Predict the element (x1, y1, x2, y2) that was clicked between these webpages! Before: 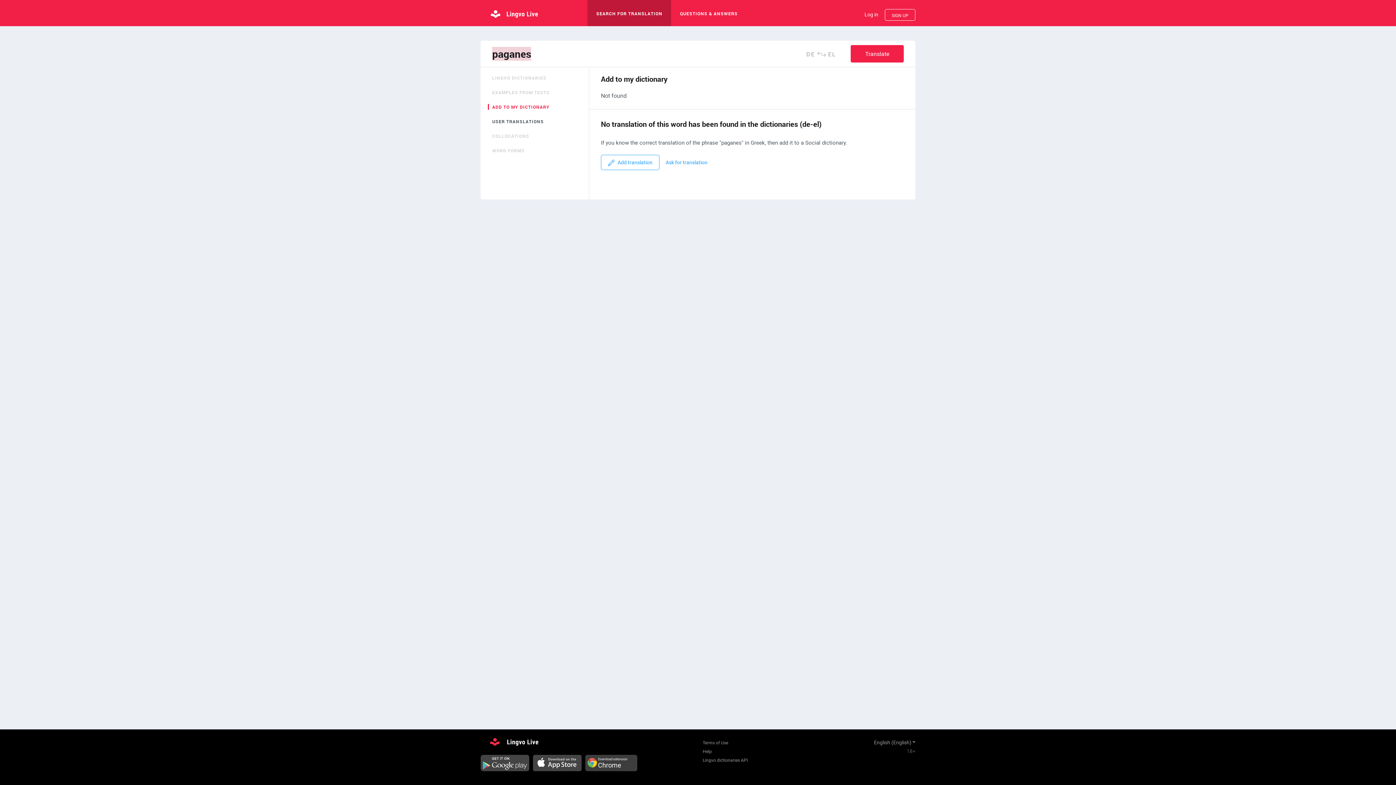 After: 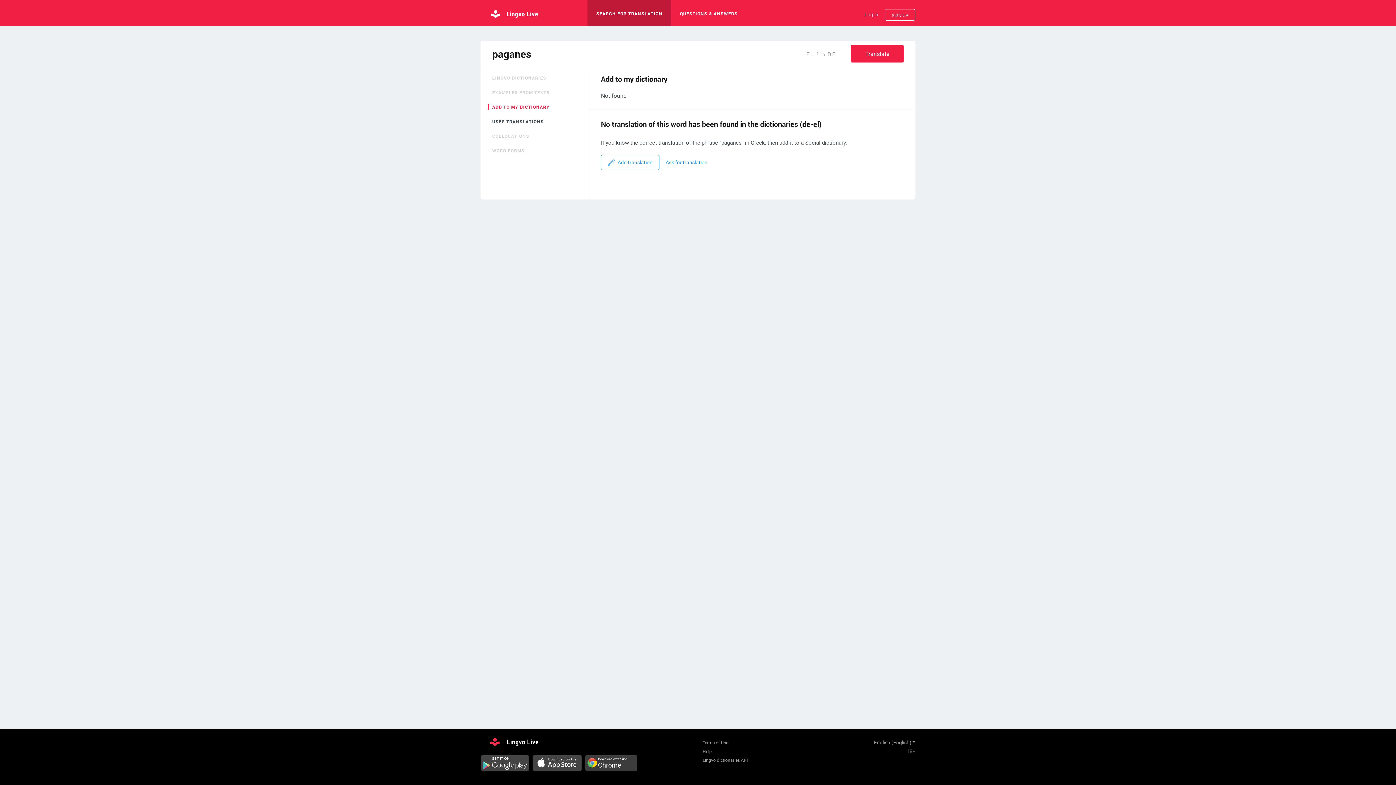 Action: bbox: (817, 49, 826, 57)